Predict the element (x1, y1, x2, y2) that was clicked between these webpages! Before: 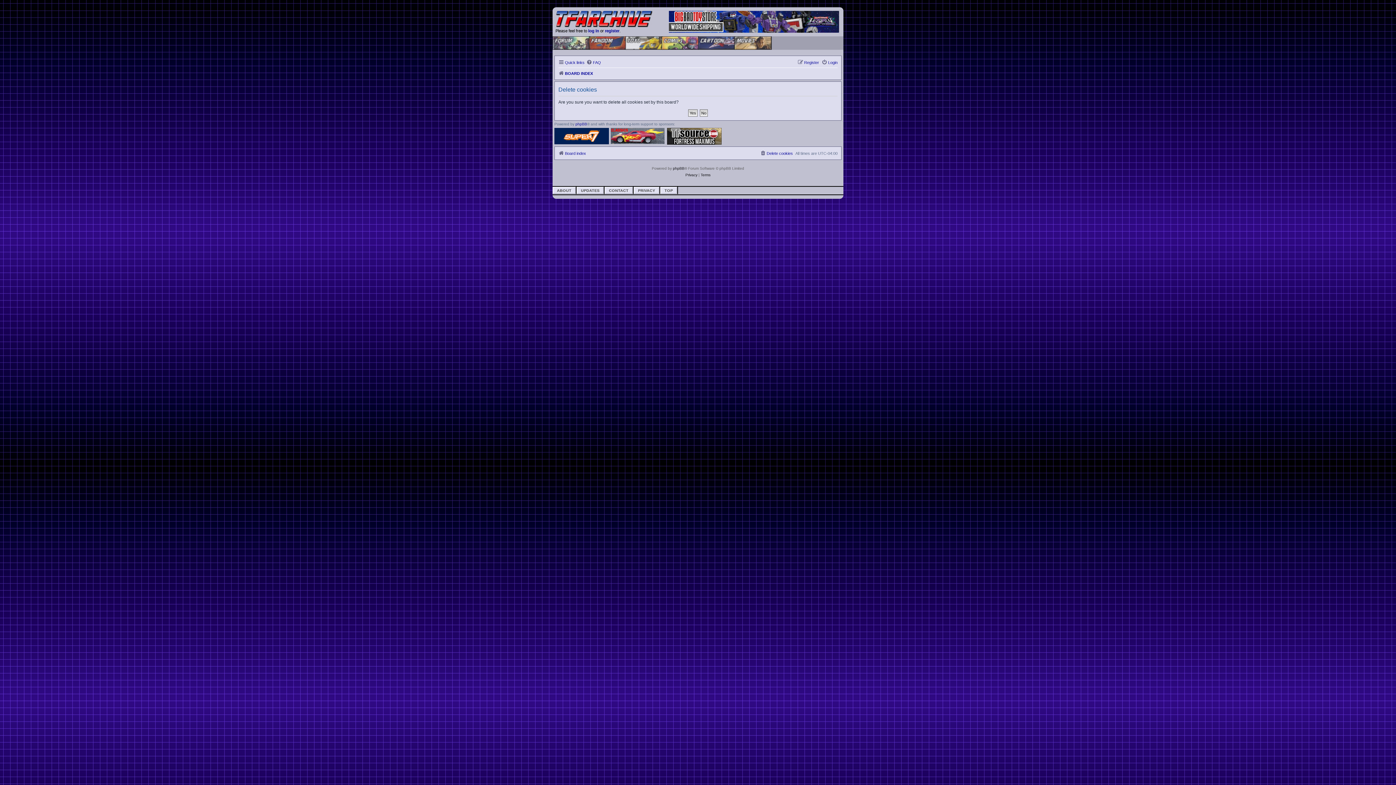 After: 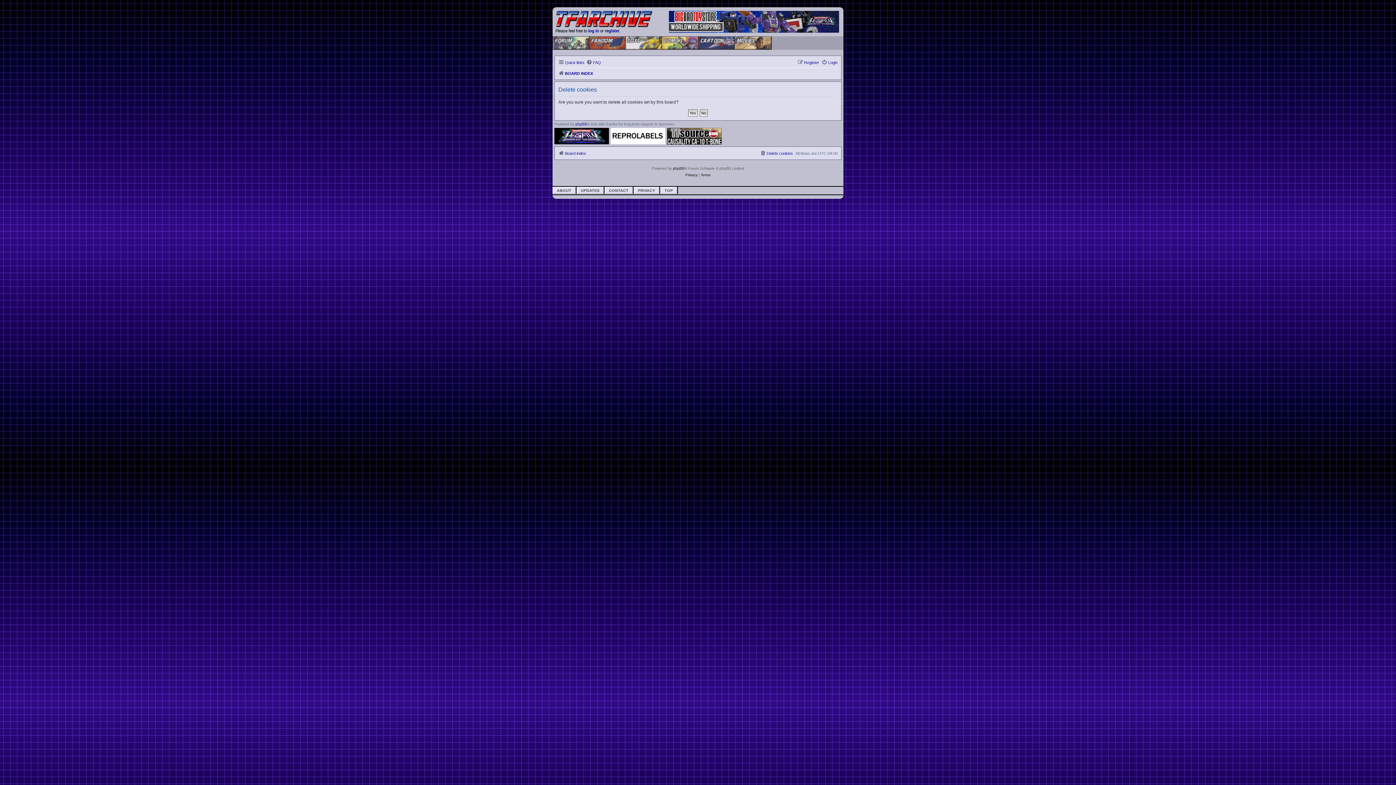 Action: bbox: (669, 10, 839, 32)